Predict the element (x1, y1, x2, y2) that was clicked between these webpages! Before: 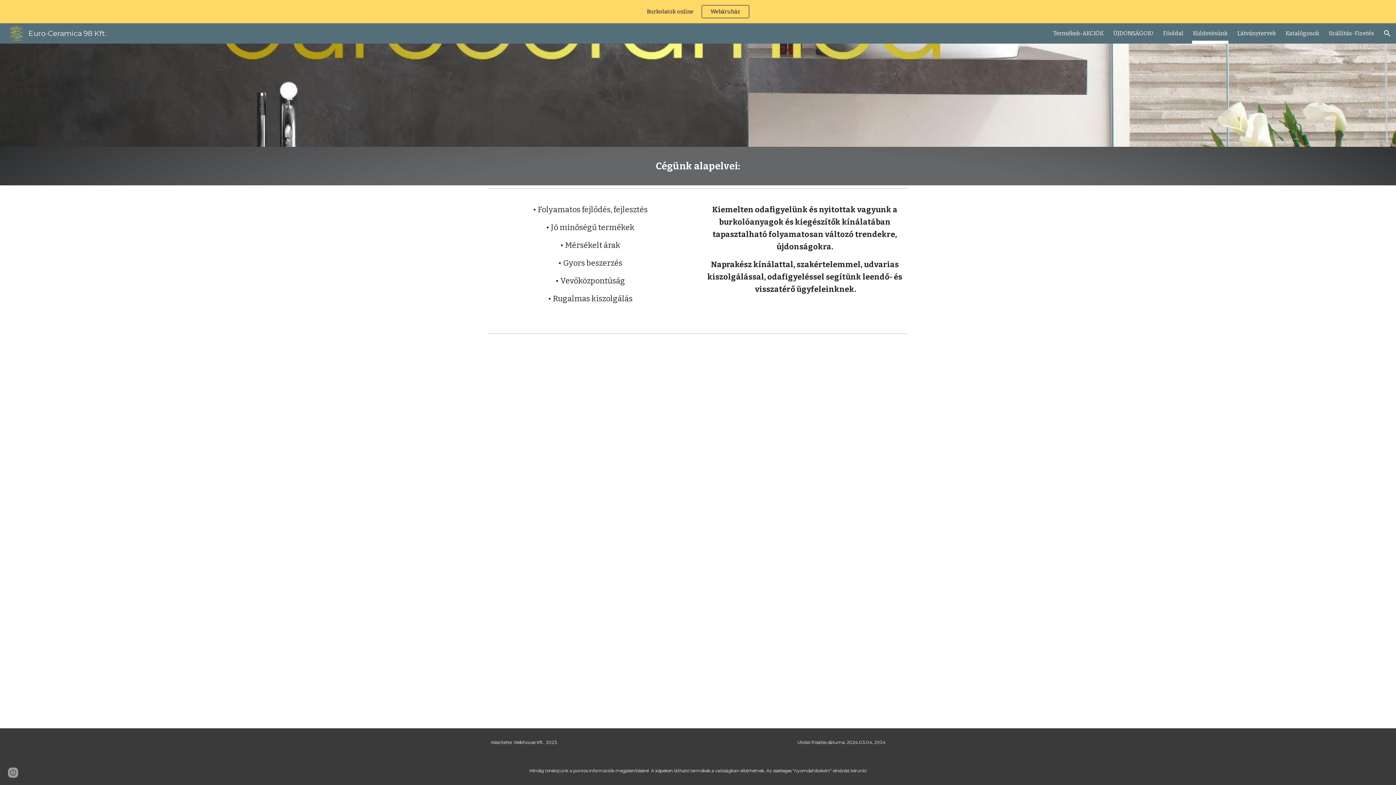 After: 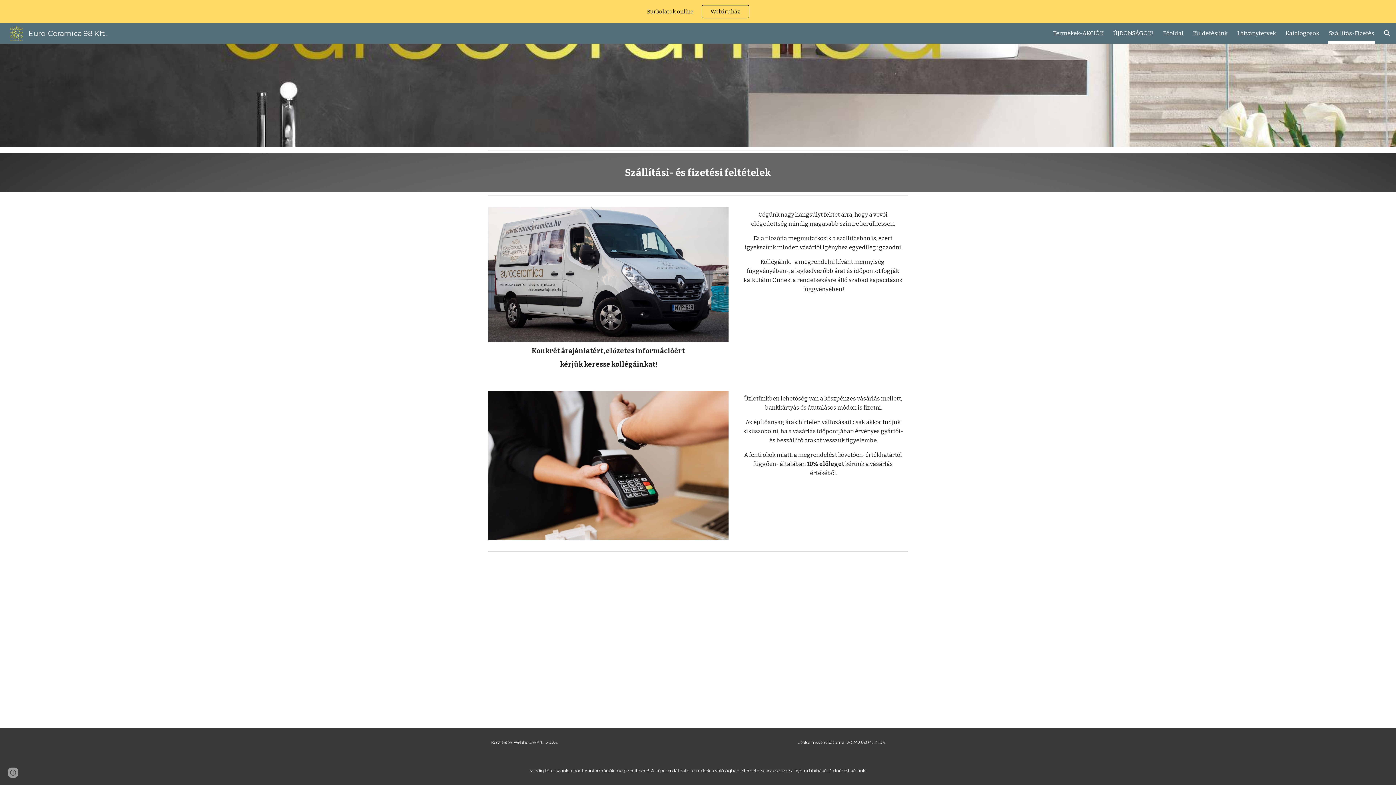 Action: bbox: (1329, 28, 1374, 38) label: Szállítás-Fizetés